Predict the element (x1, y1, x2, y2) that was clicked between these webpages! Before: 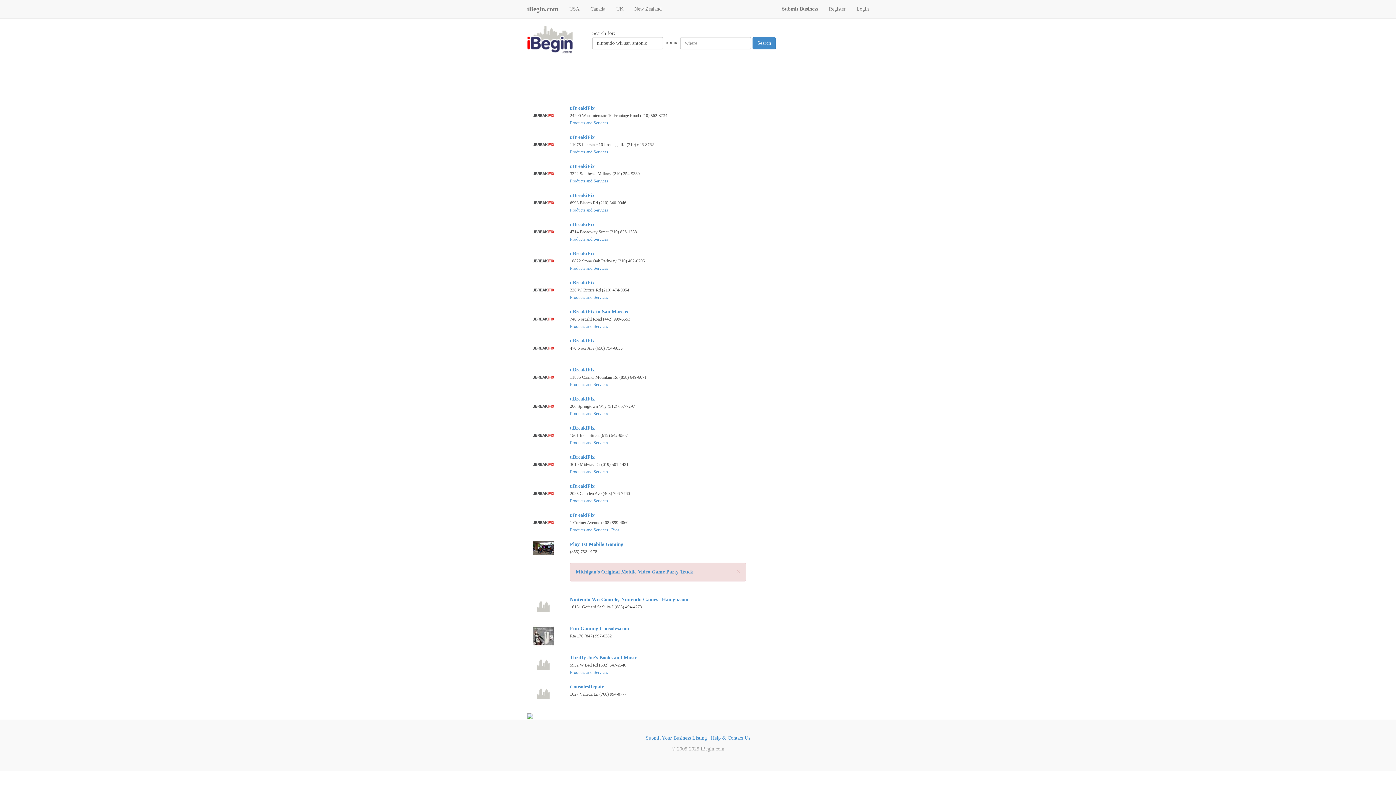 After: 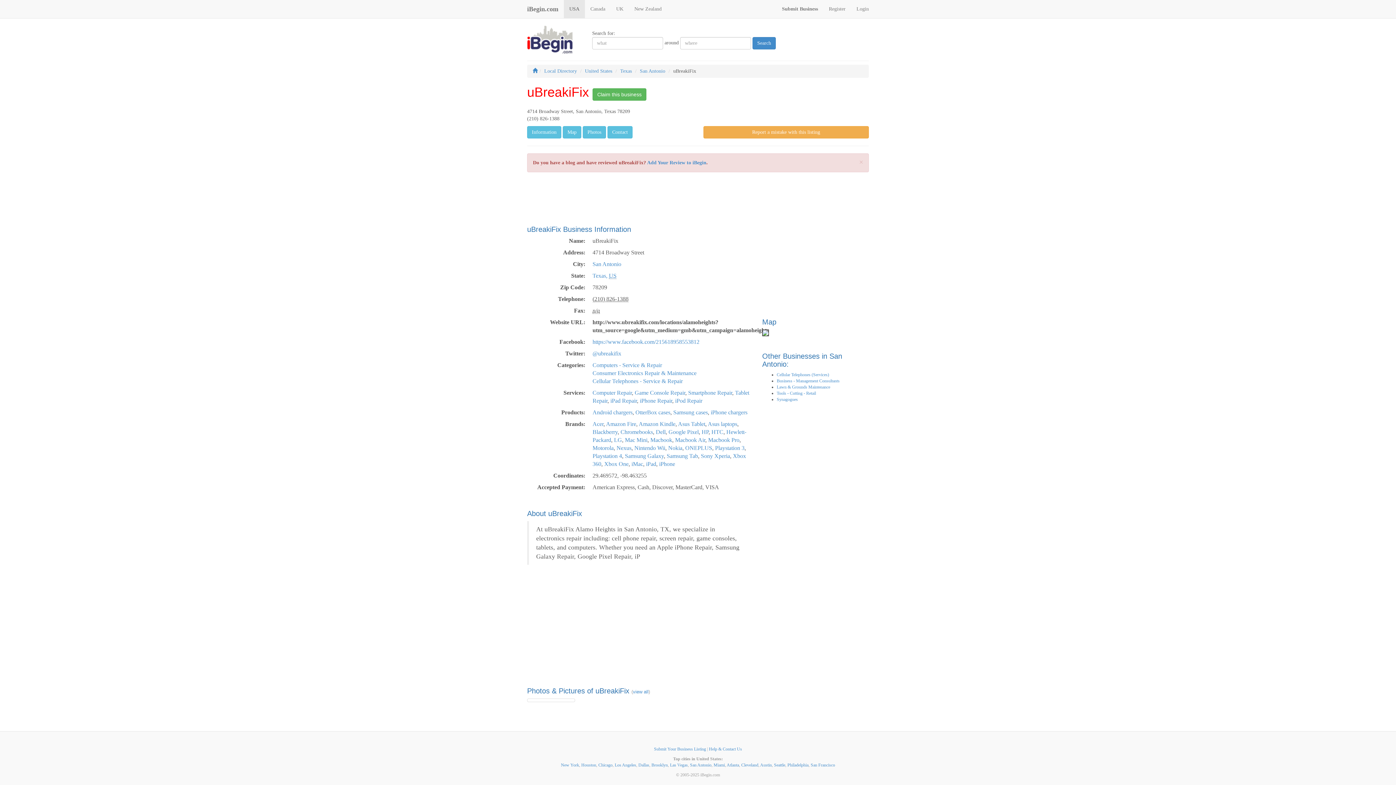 Action: bbox: (570, 221, 594, 227) label: uBreakiFix